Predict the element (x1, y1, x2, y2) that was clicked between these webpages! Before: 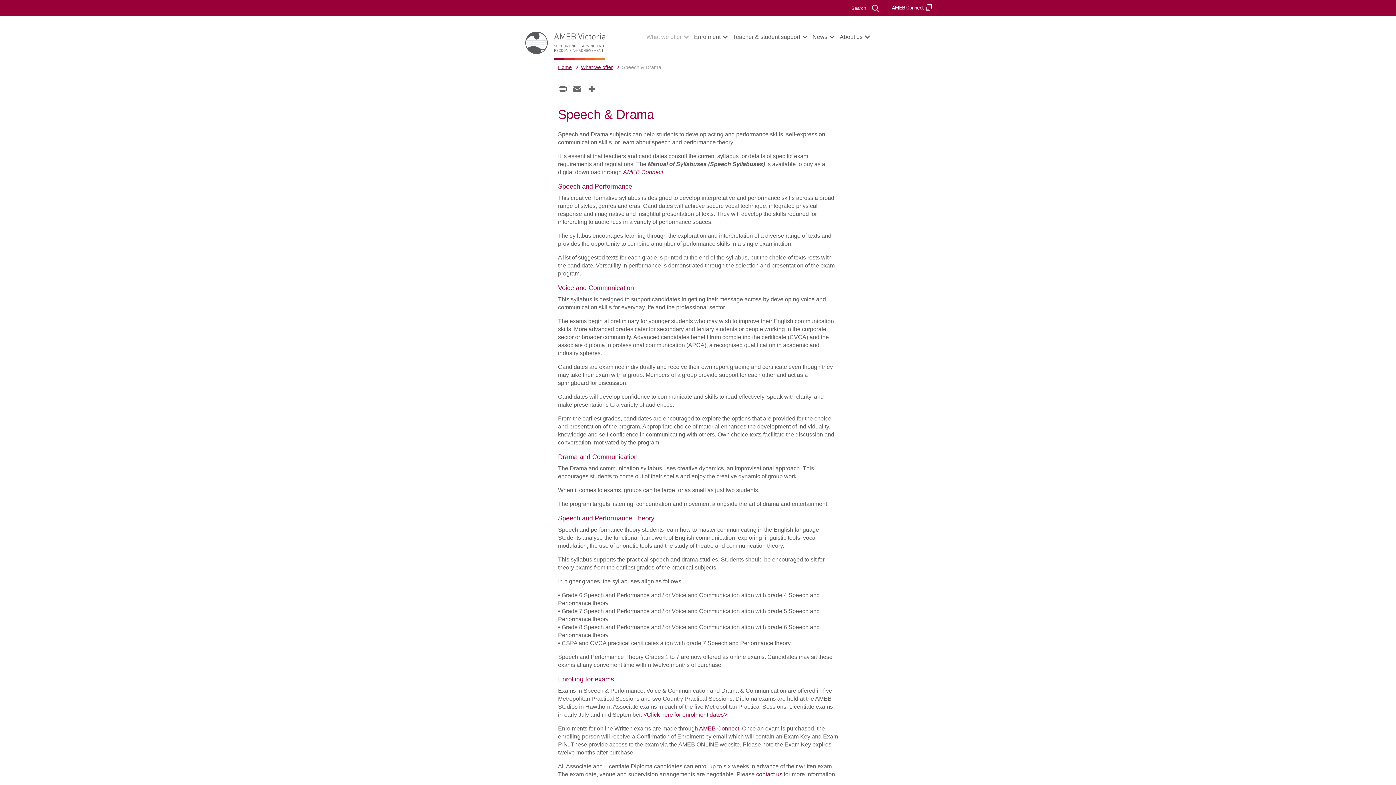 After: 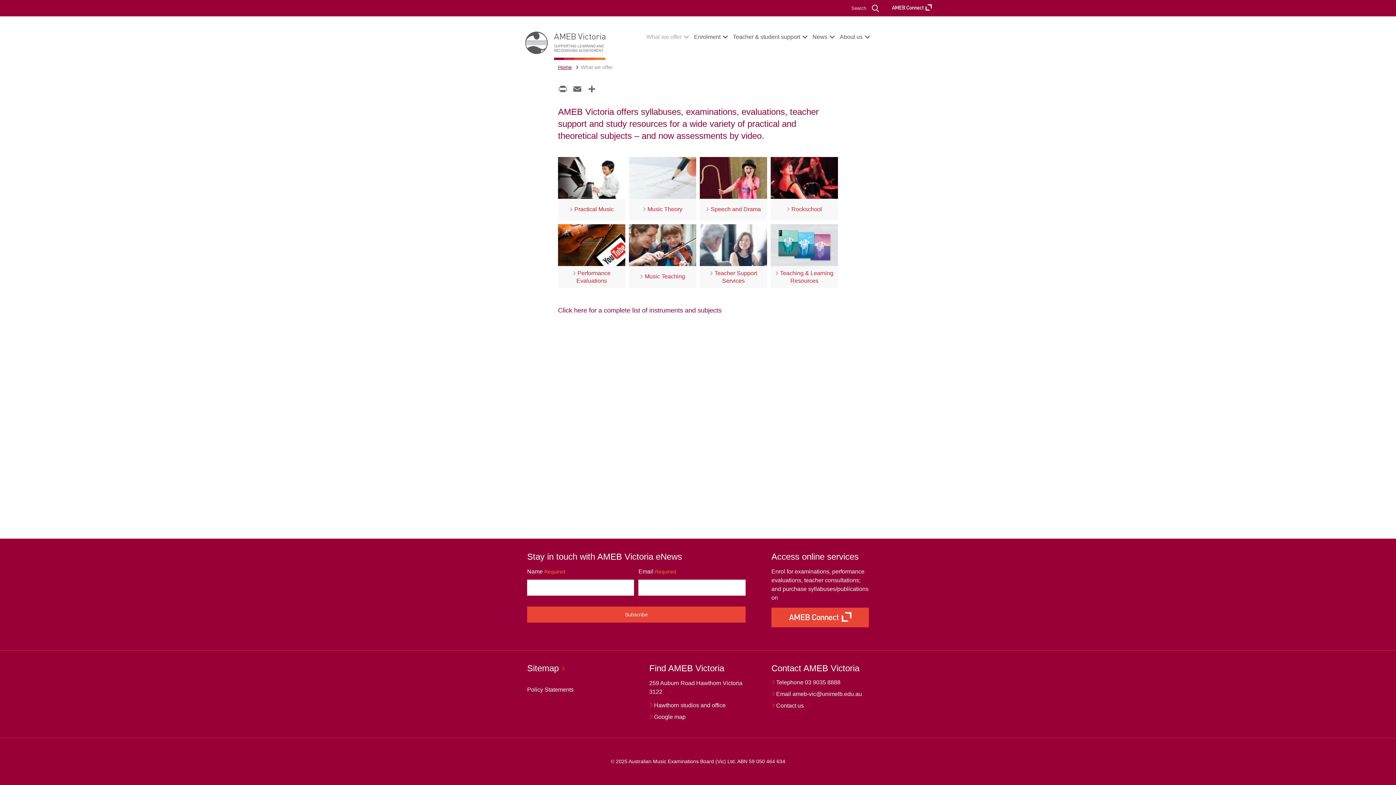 Action: bbox: (646, 31, 689, 43) label: What we offer